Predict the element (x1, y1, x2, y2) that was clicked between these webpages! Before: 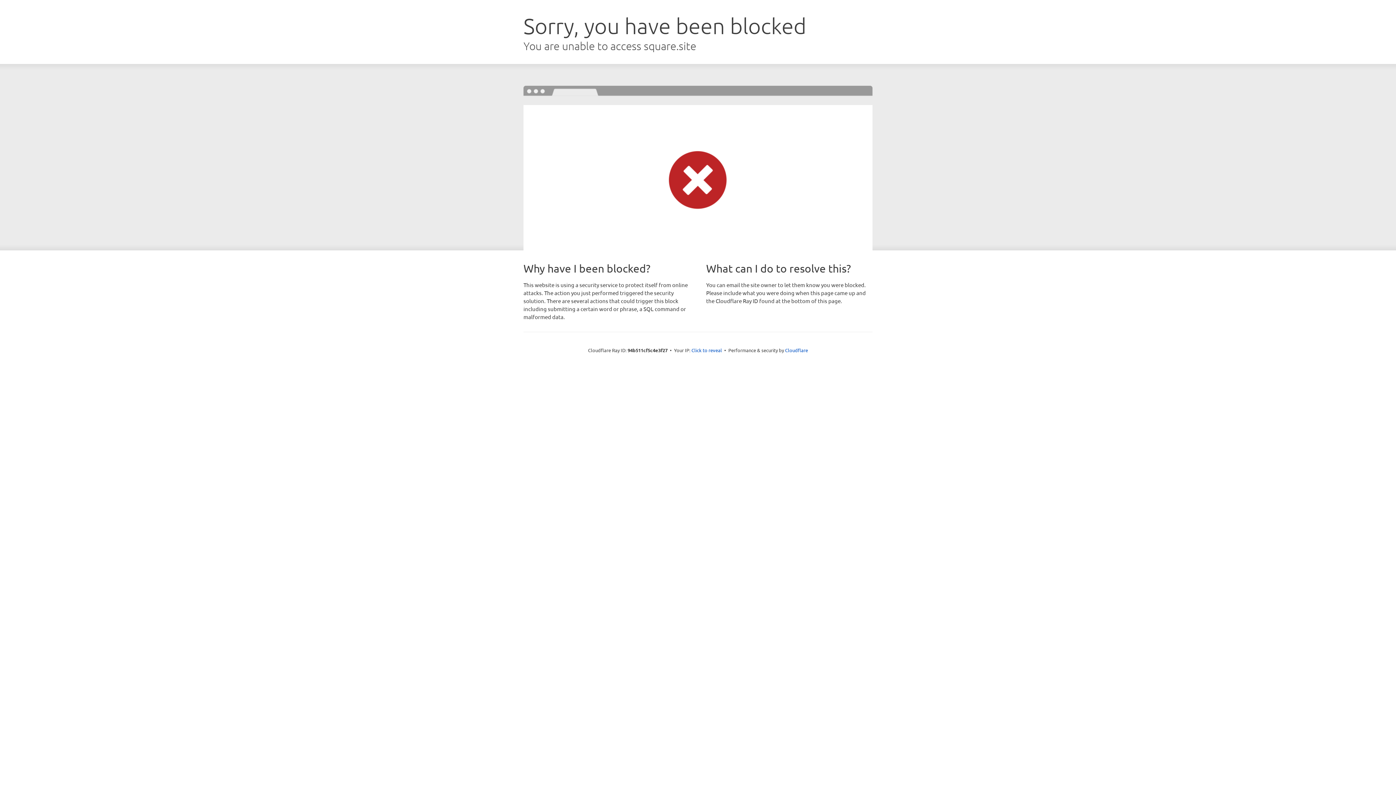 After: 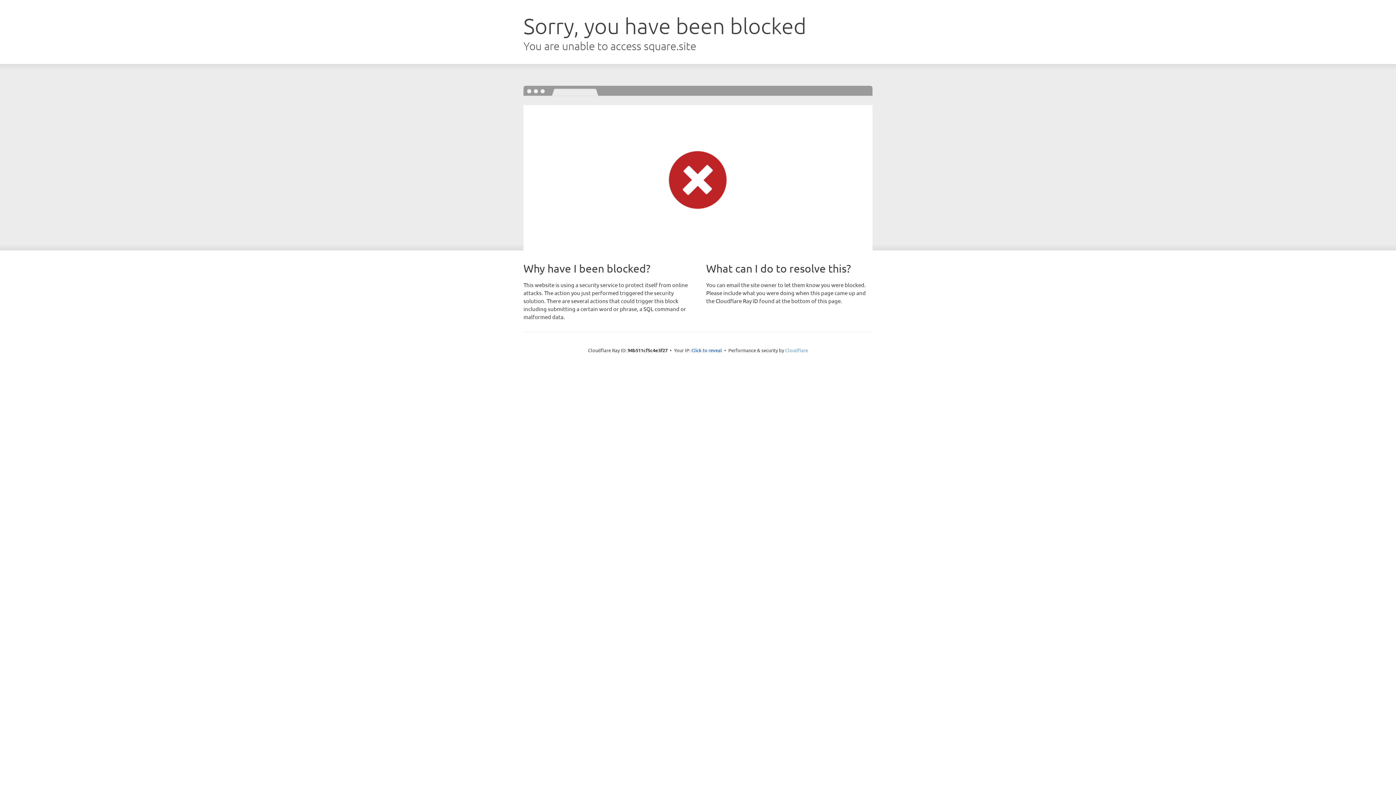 Action: bbox: (785, 347, 808, 353) label: Cloudflare